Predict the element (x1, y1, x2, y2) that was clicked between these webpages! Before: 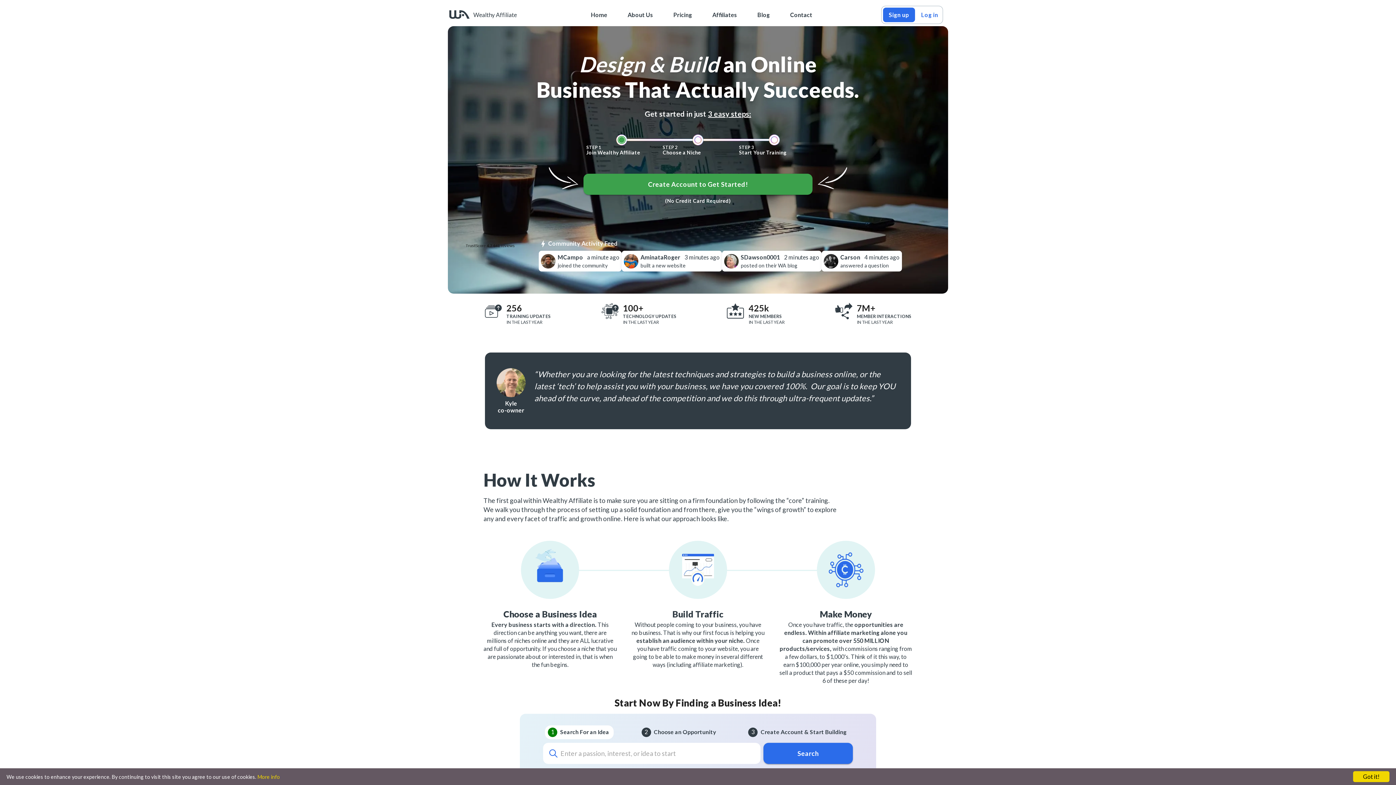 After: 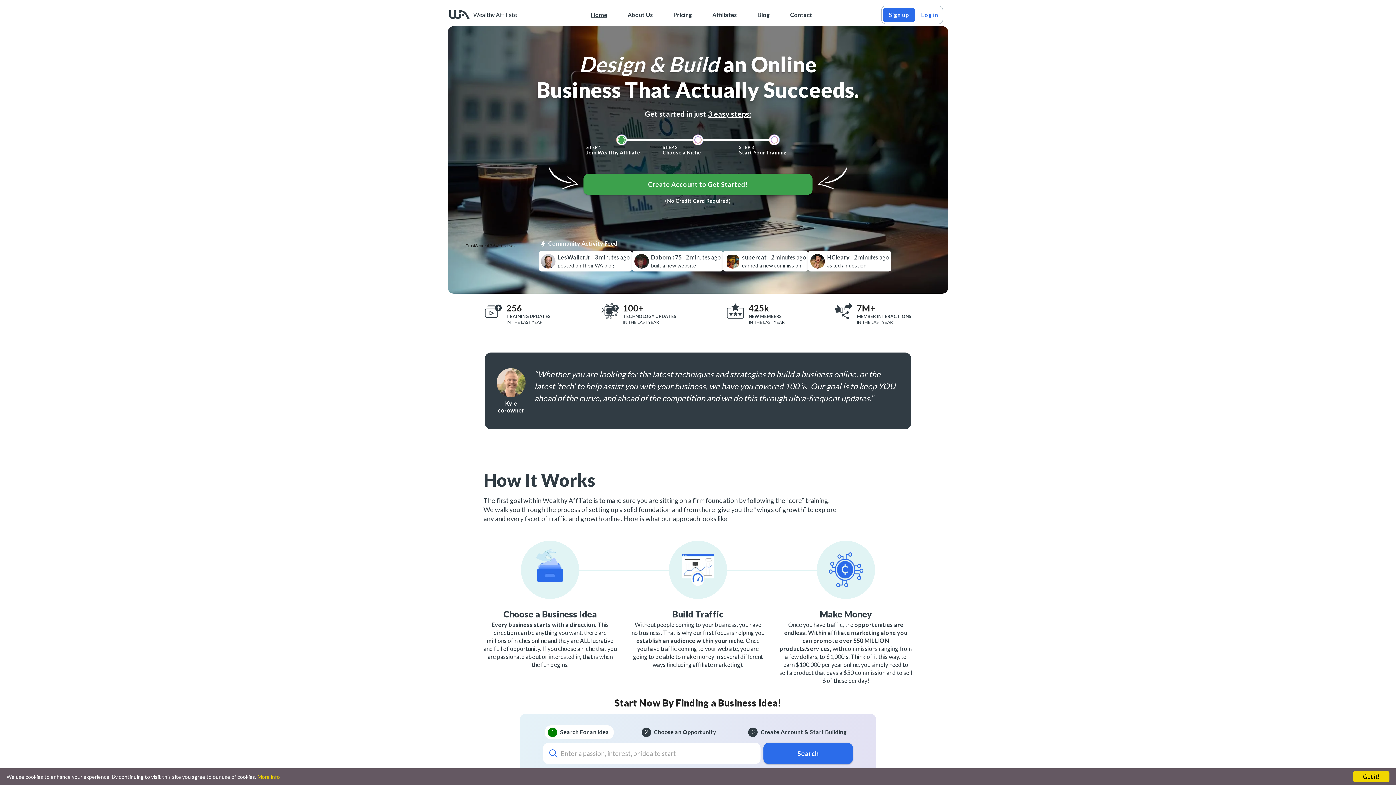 Action: bbox: (449, 8, 469, 21)